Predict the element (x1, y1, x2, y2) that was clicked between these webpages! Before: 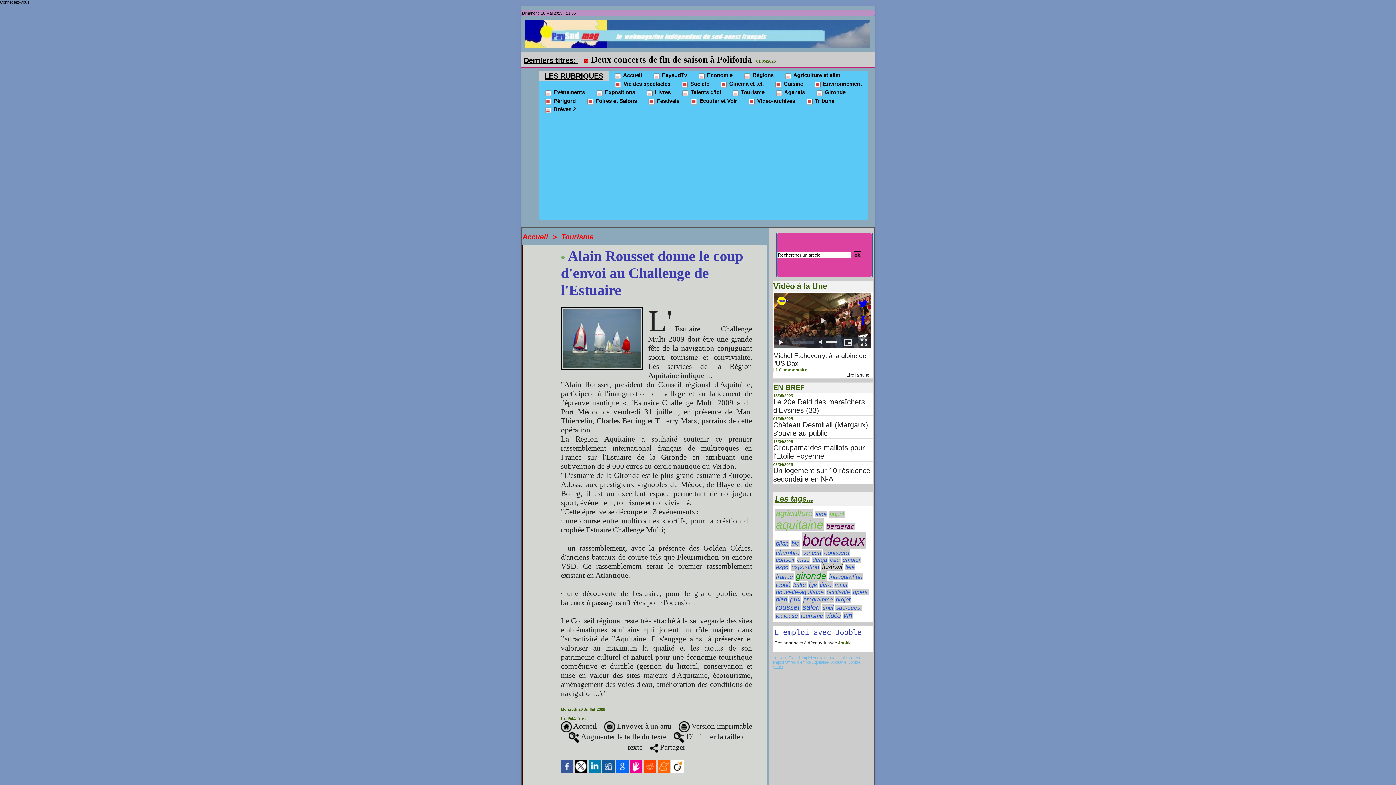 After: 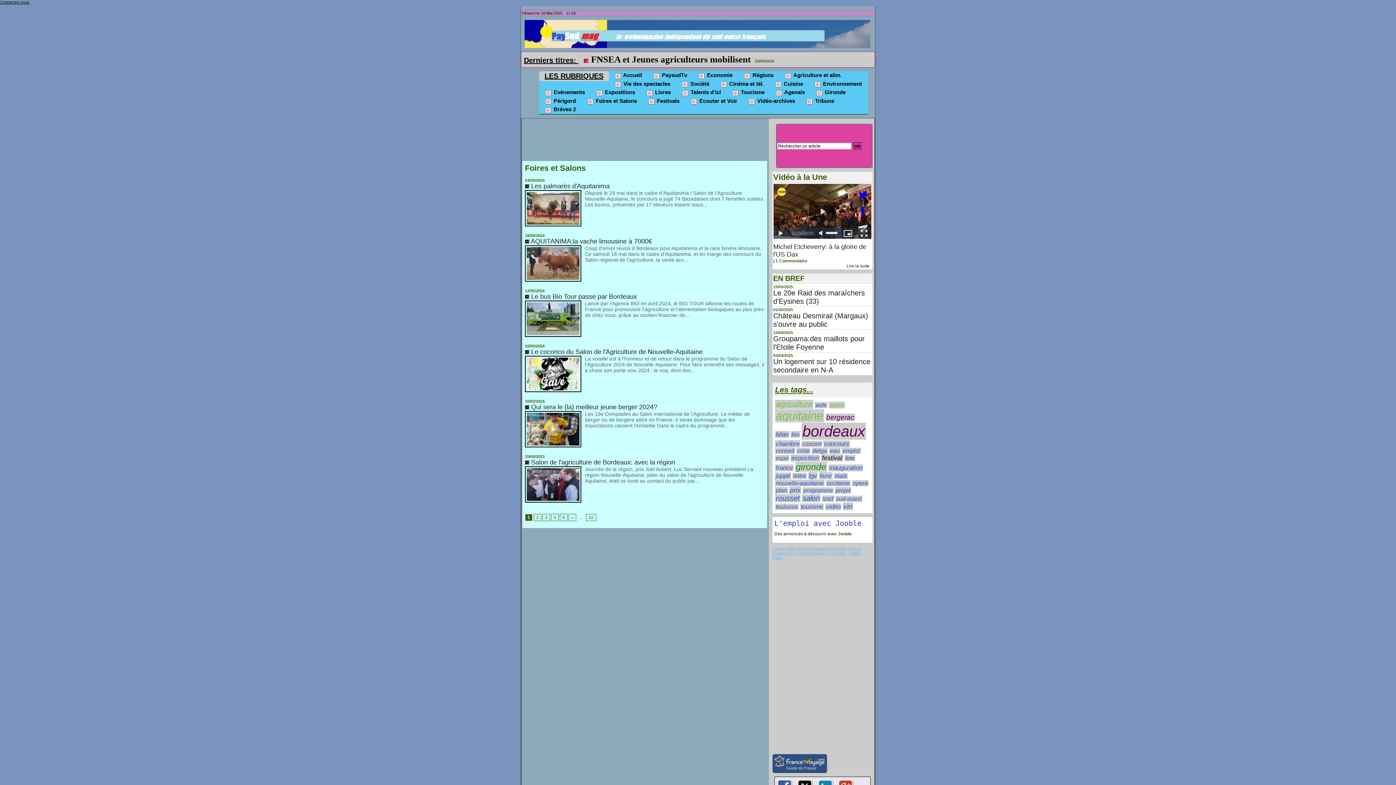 Action: label:  Foires et Salons bbox: (581, 96, 642, 105)